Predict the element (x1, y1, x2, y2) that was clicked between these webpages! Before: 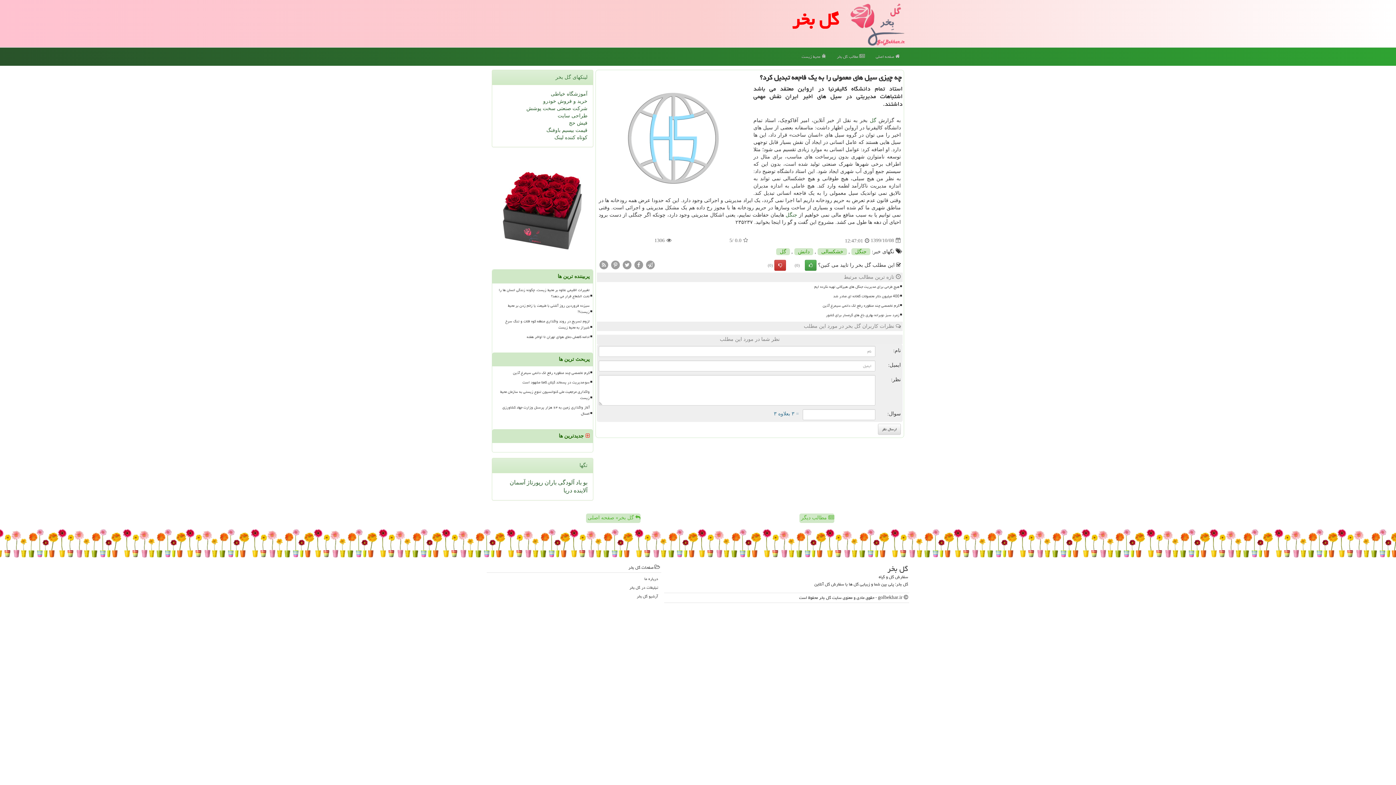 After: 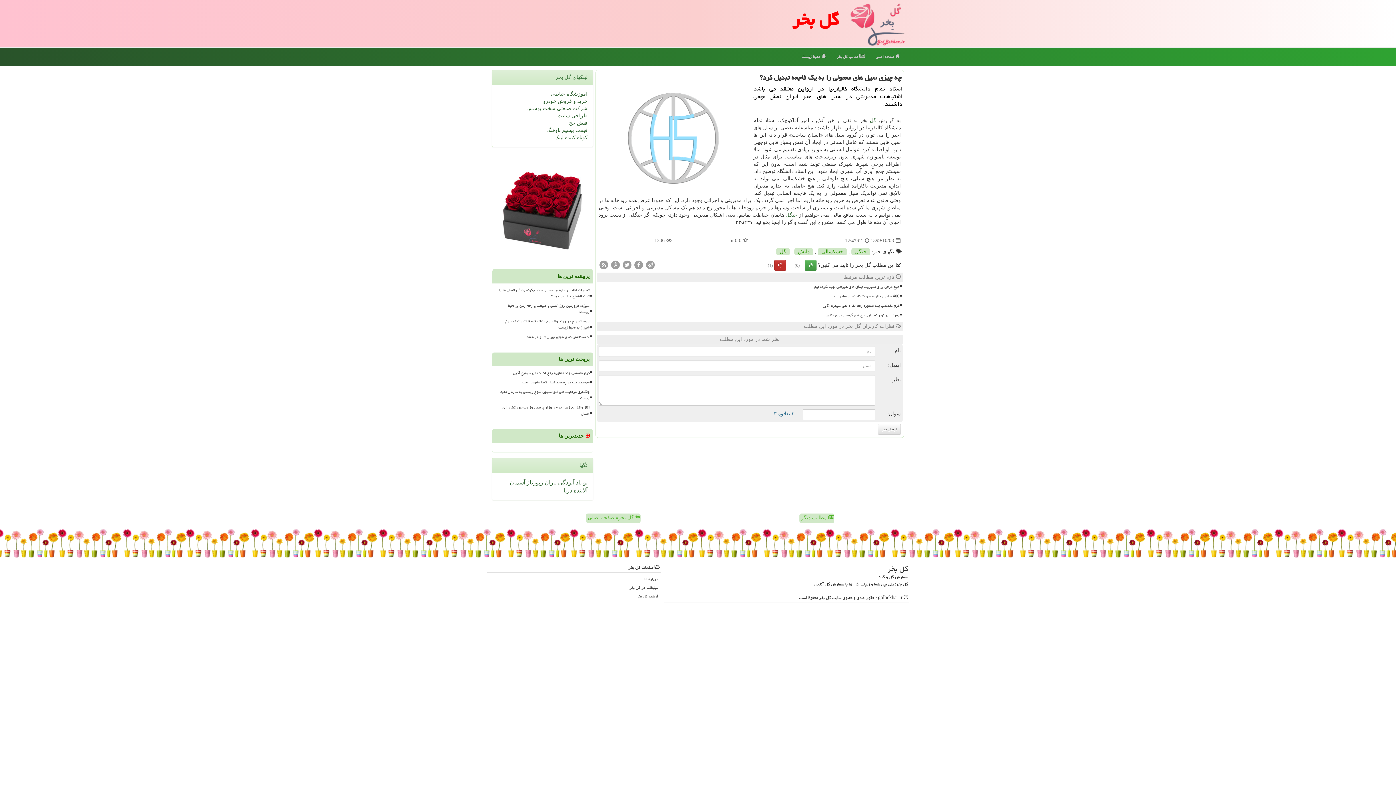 Action: bbox: (774, 259, 786, 270)